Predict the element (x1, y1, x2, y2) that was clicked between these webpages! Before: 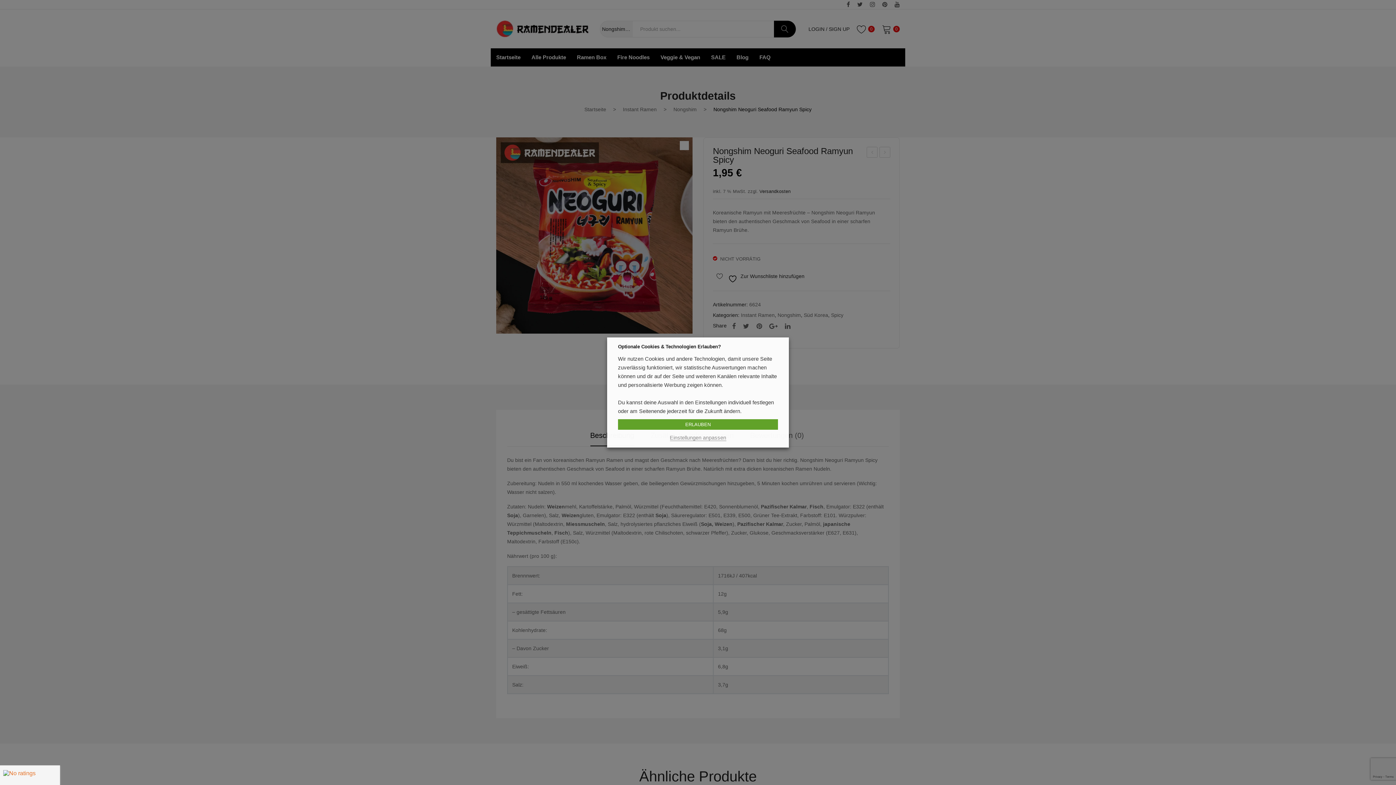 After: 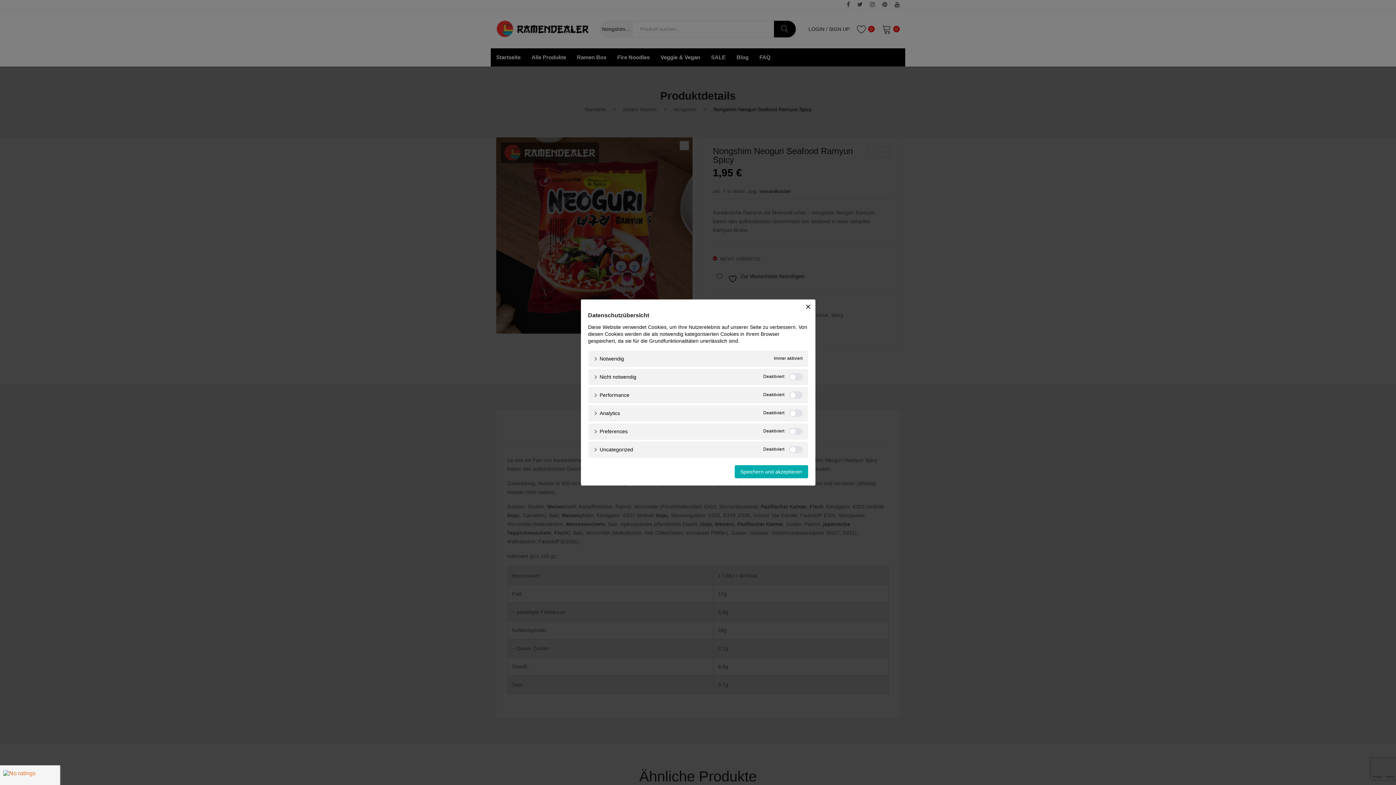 Action: label: Einstellungen anpassen bbox: (670, 435, 726, 441)